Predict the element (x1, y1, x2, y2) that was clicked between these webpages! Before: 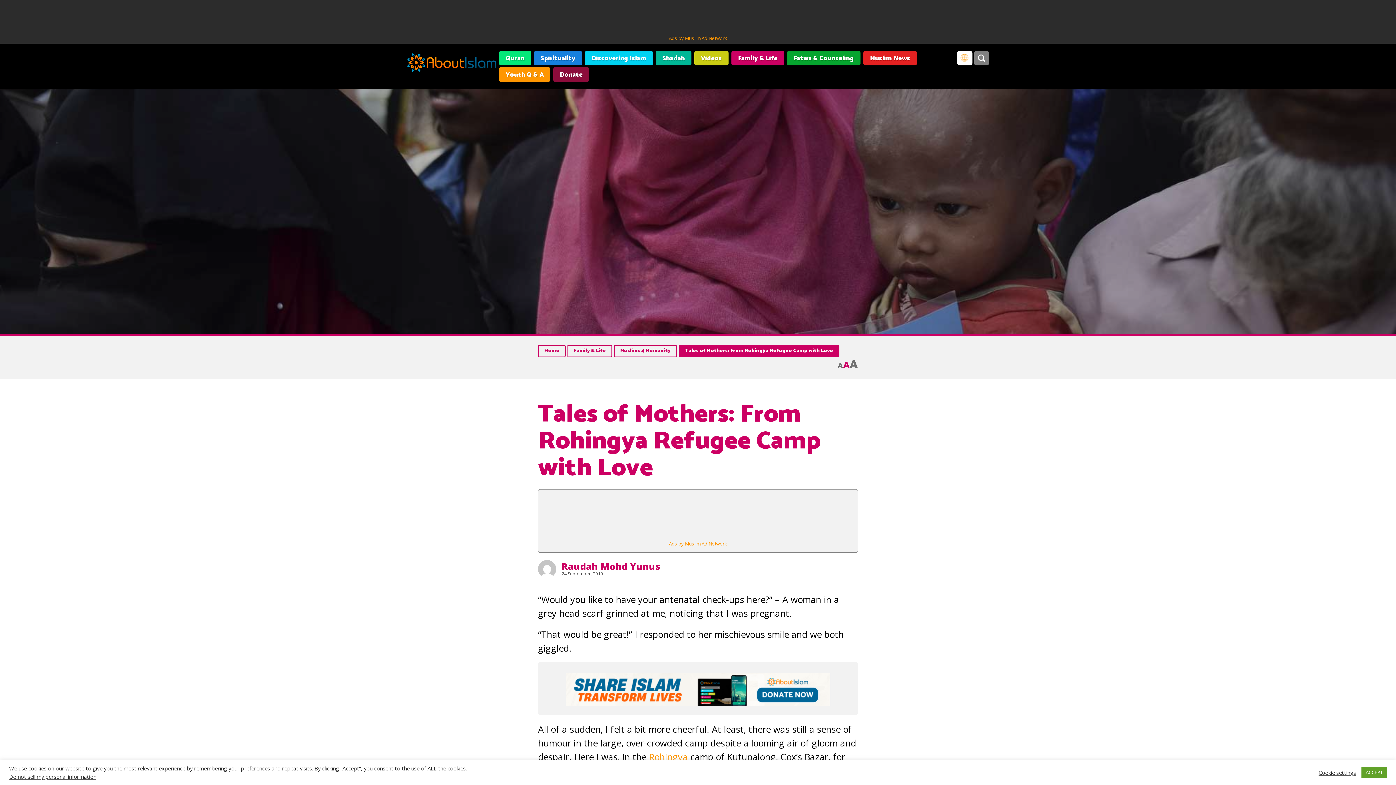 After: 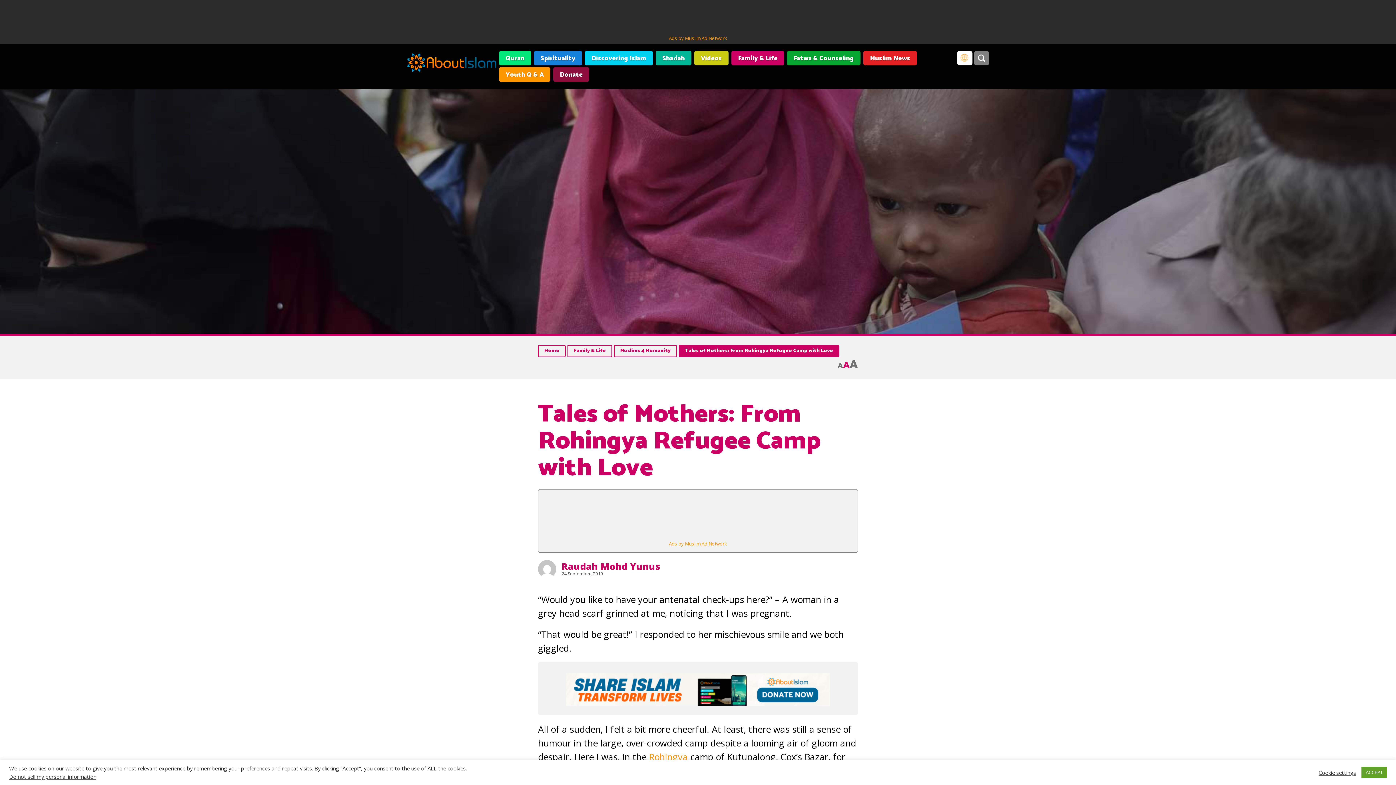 Action: bbox: (540, 598, 856, 642)